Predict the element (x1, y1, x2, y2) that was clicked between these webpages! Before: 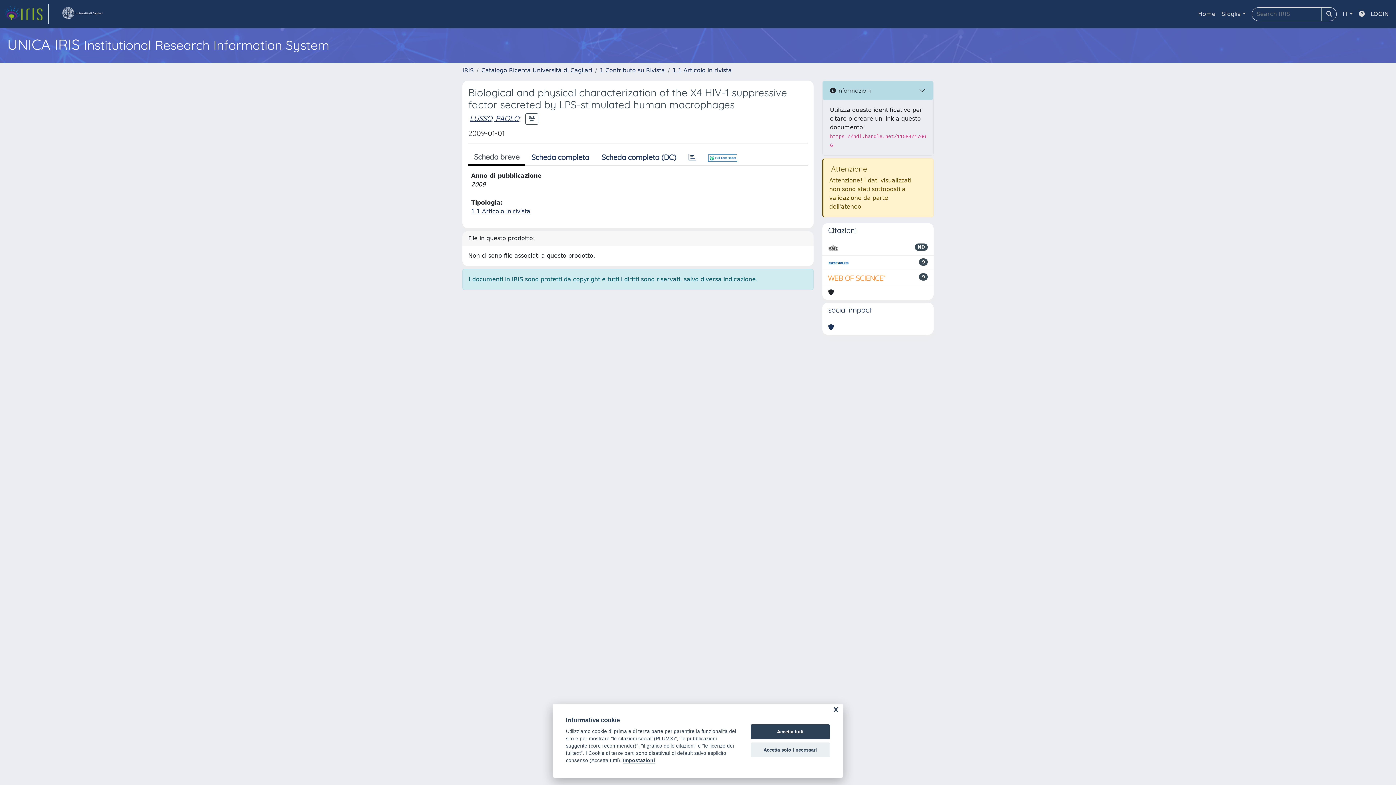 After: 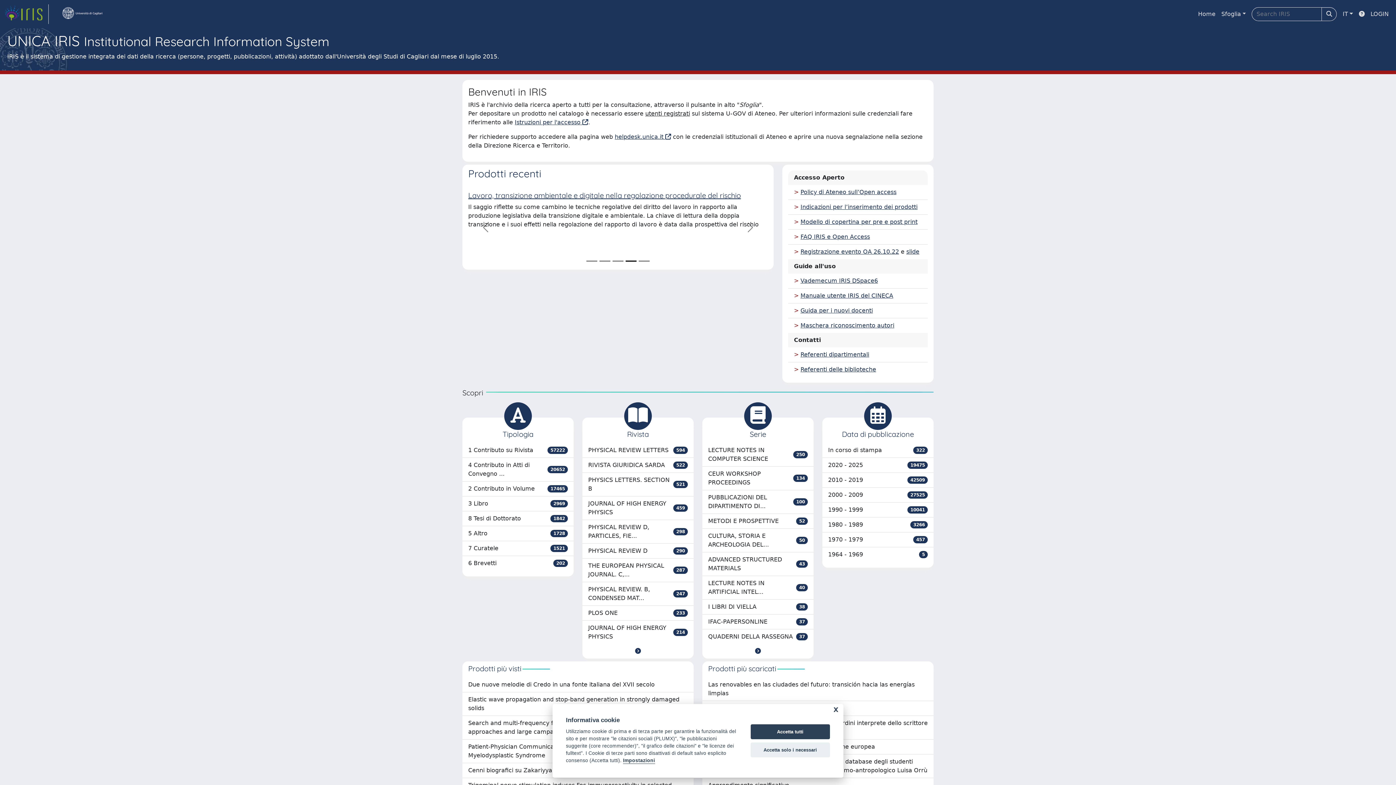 Action: bbox: (4, 4, 48, 24) label: link homepage